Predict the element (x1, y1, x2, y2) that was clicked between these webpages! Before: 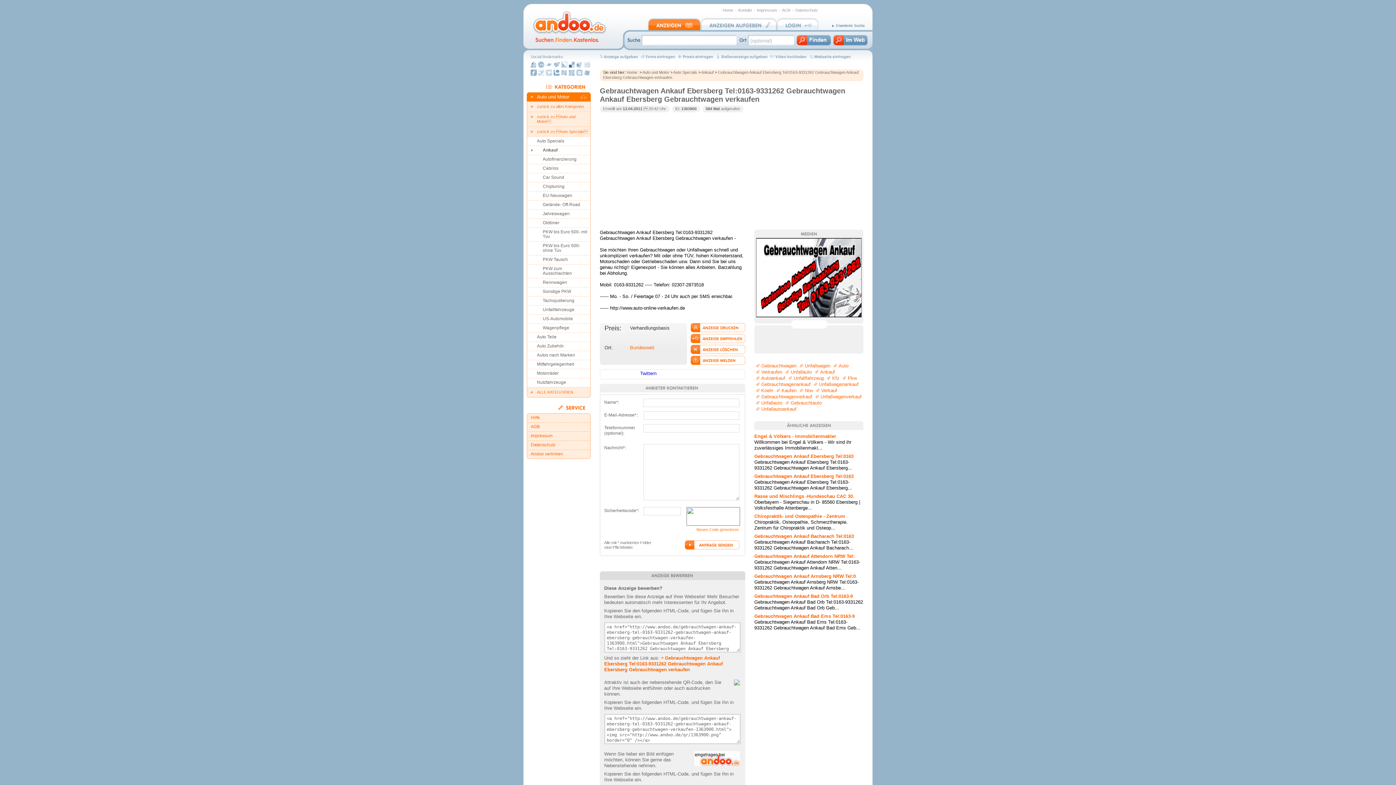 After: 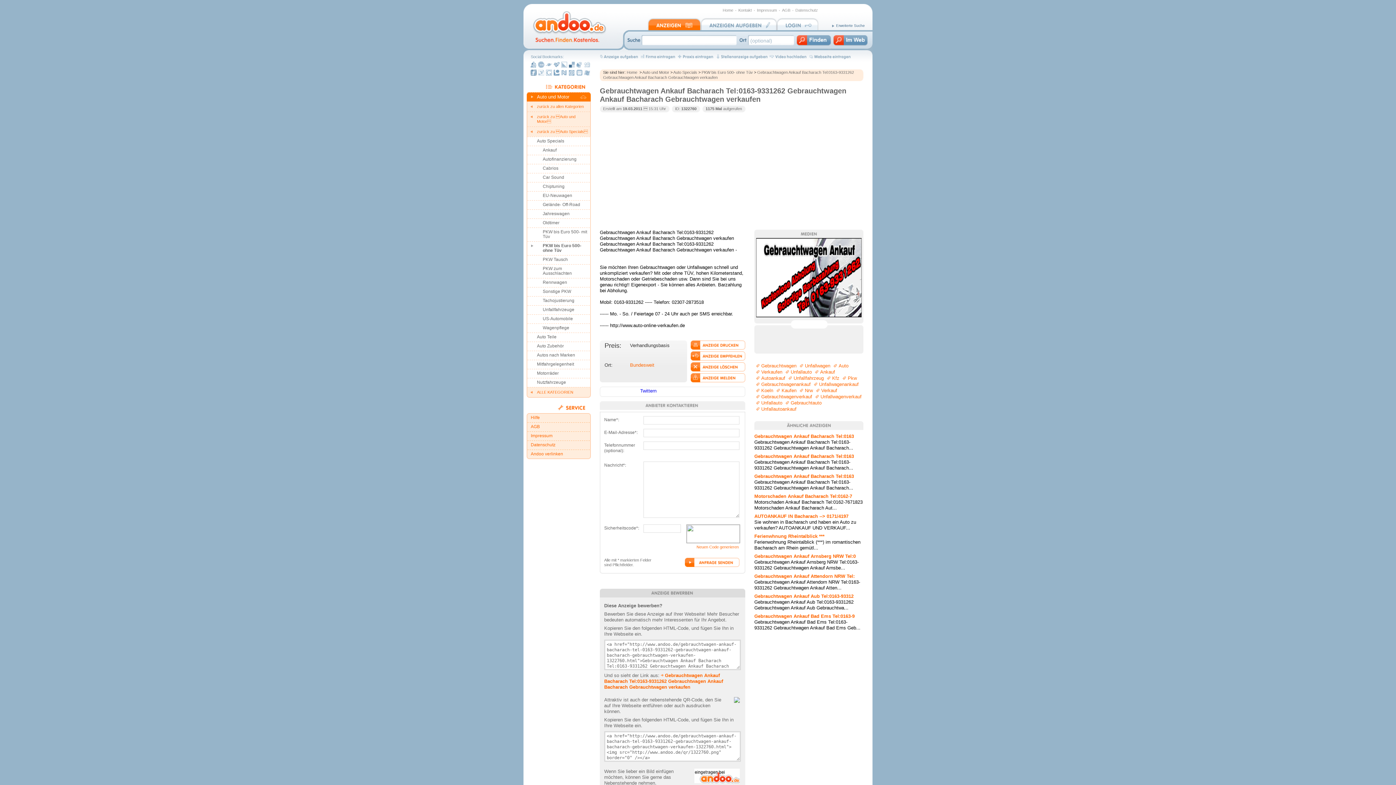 Action: label: Gebrauchtwagen Ankauf Bacharach Tel:0163 bbox: (754, 533, 854, 539)